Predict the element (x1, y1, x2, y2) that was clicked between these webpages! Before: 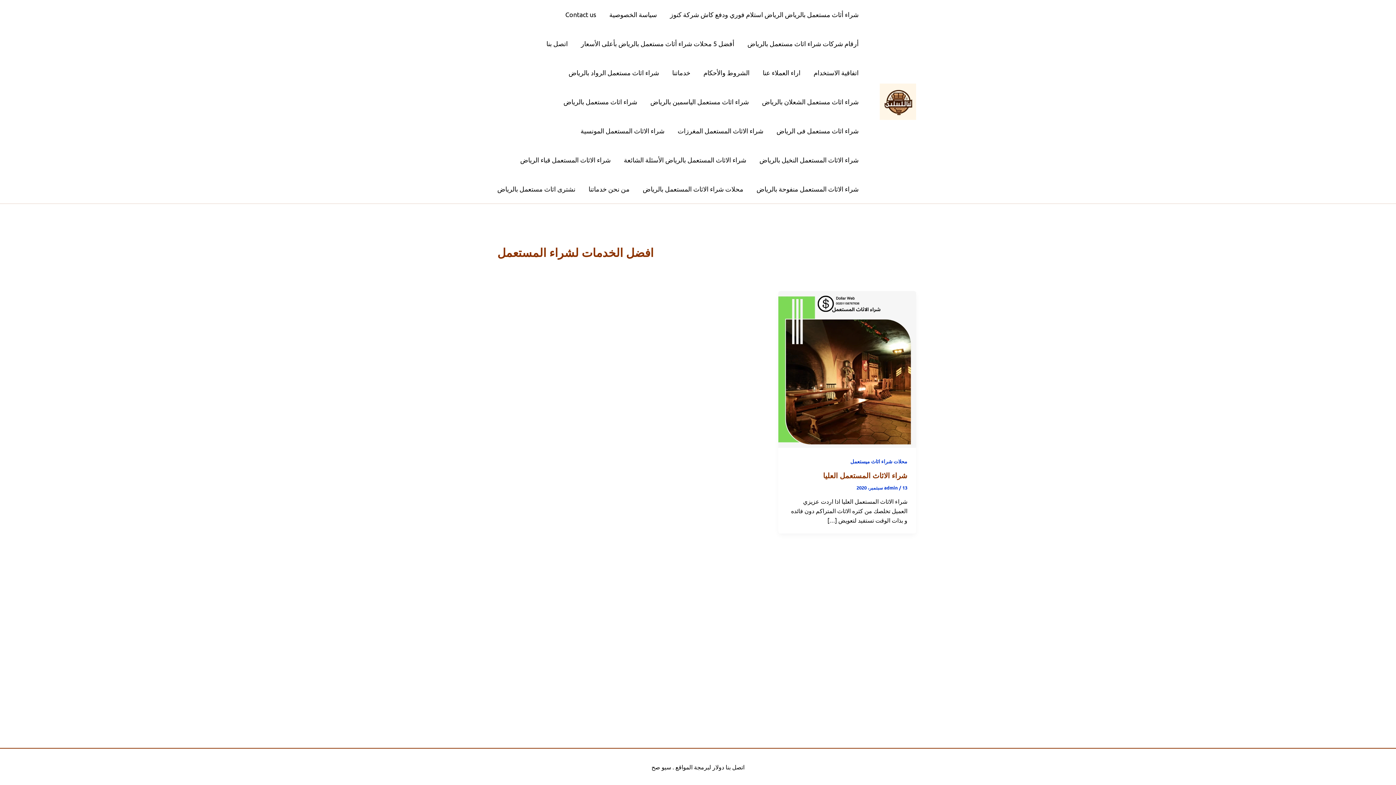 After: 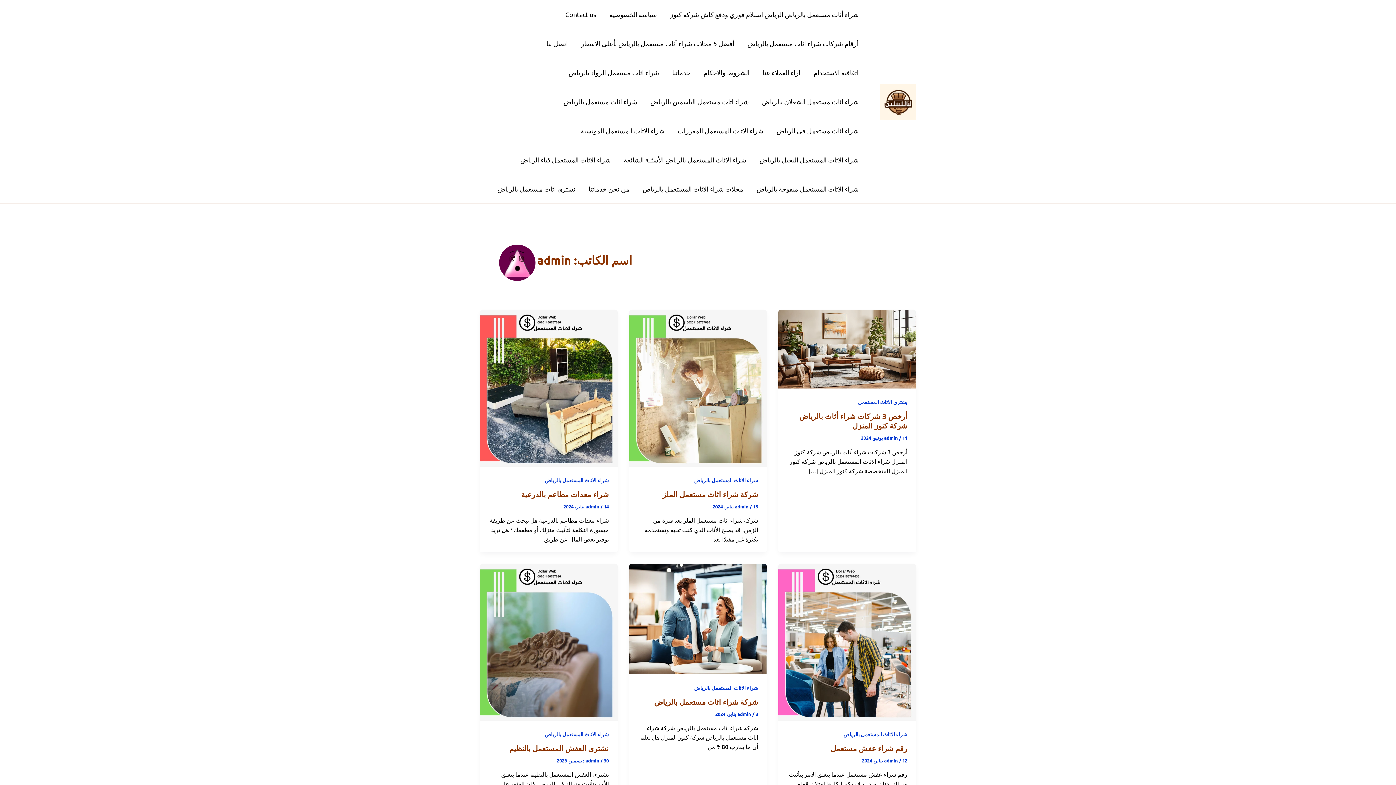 Action: label: admin  bbox: (884, 484, 899, 490)